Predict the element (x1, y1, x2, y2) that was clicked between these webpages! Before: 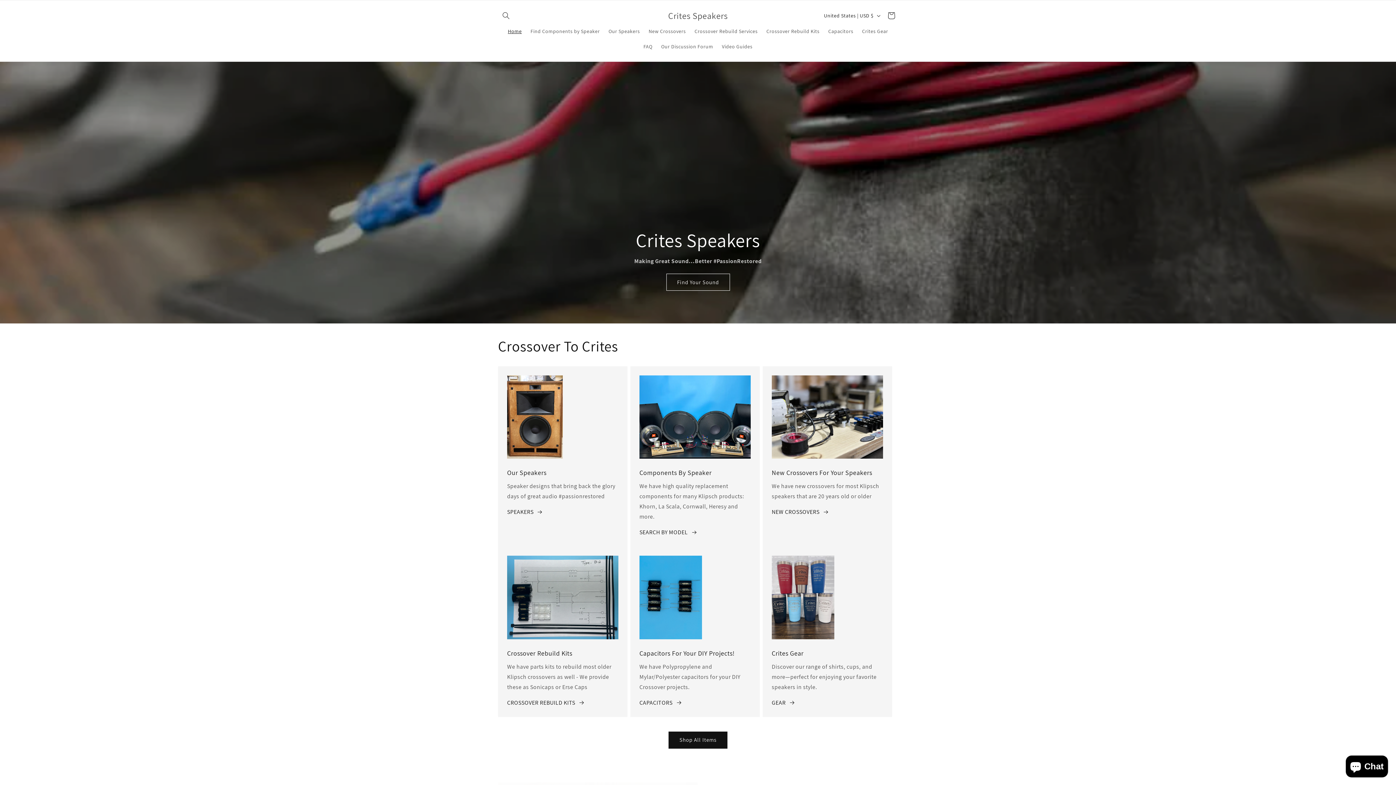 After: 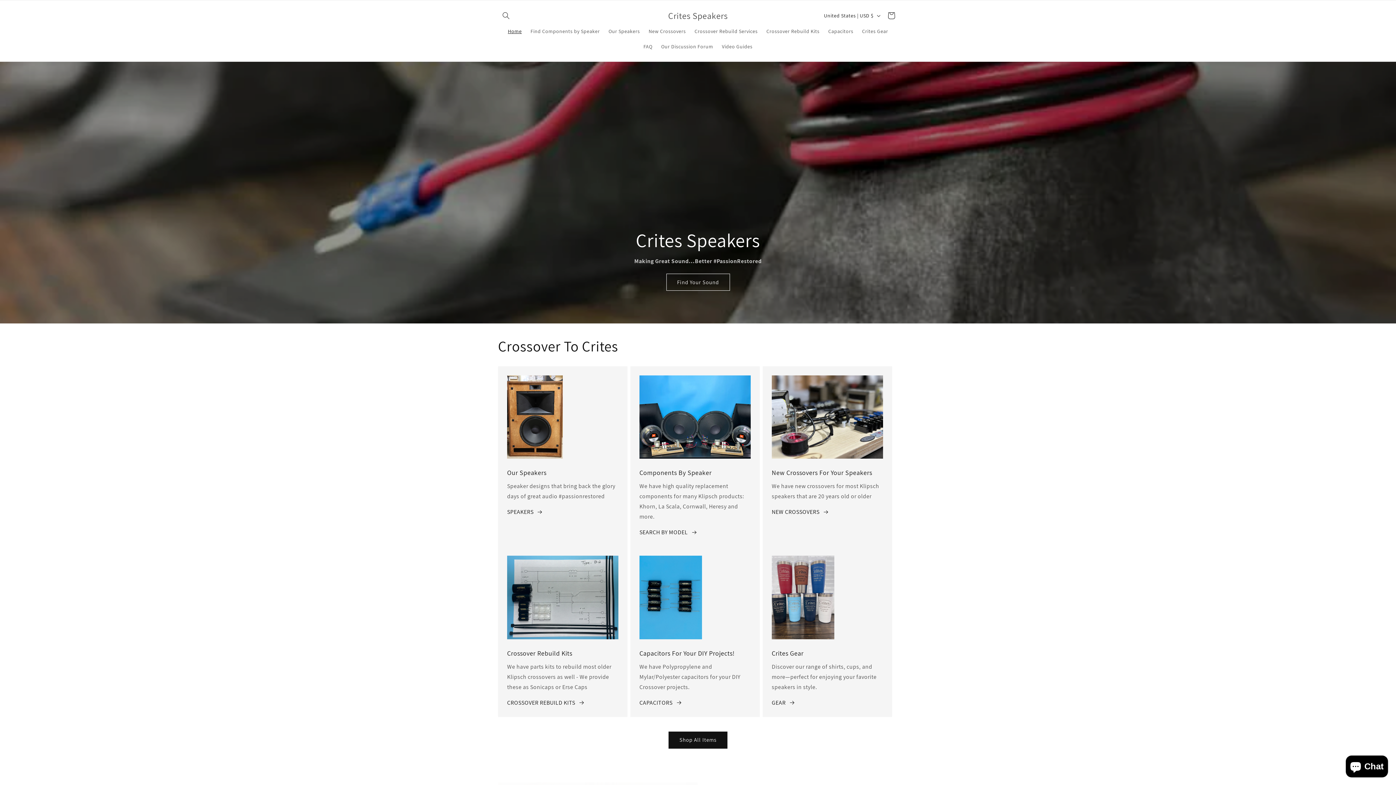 Action: label: Home bbox: (503, 23, 526, 38)